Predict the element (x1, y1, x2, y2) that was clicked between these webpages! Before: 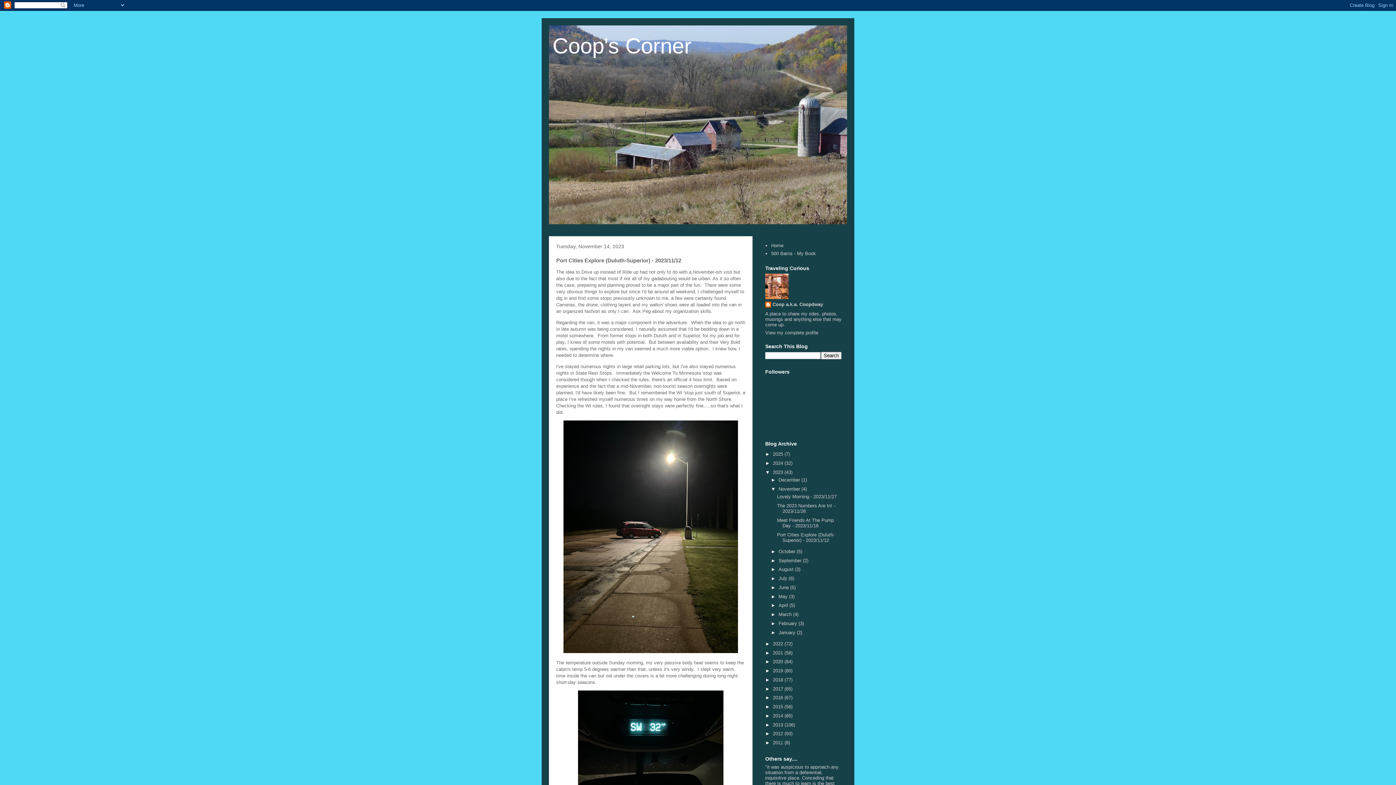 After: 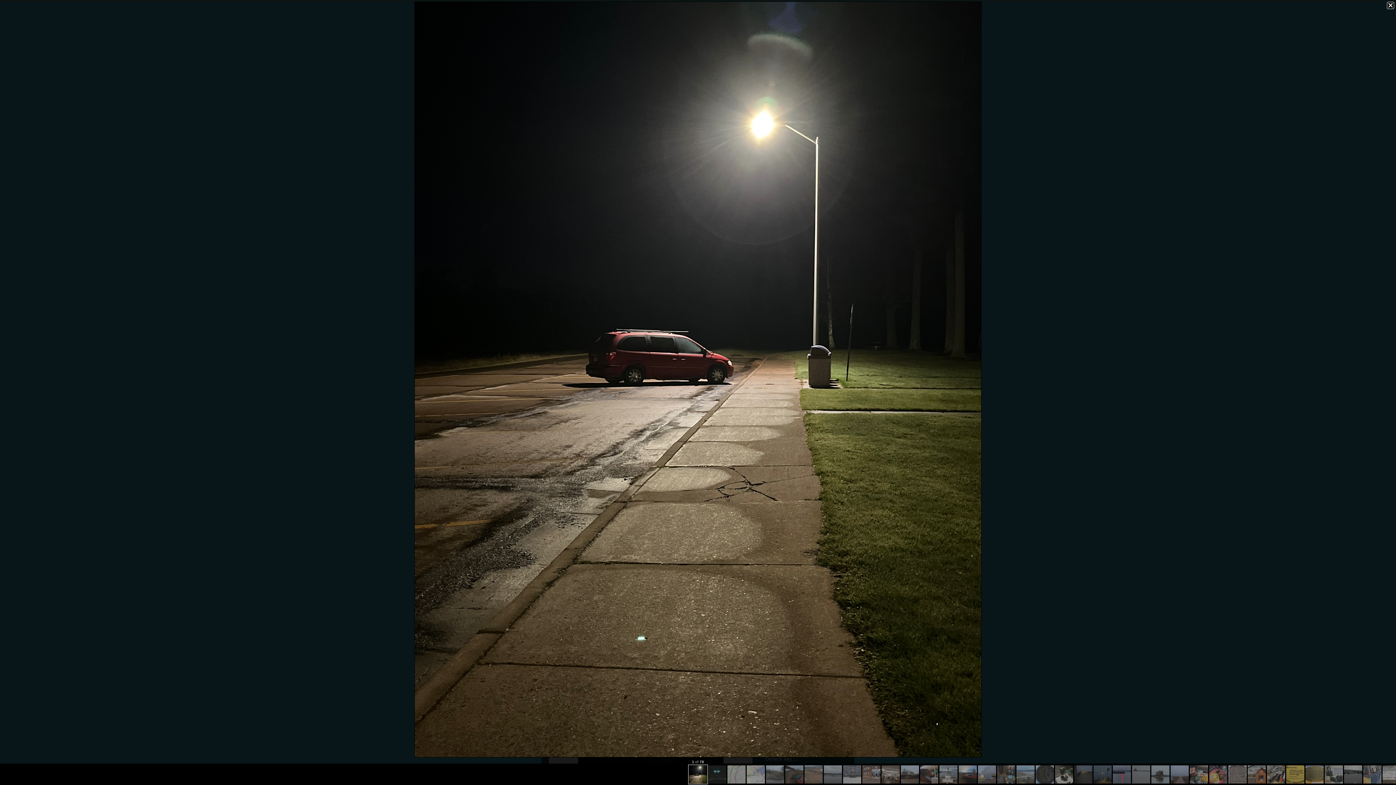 Action: bbox: (563, 649, 738, 654)